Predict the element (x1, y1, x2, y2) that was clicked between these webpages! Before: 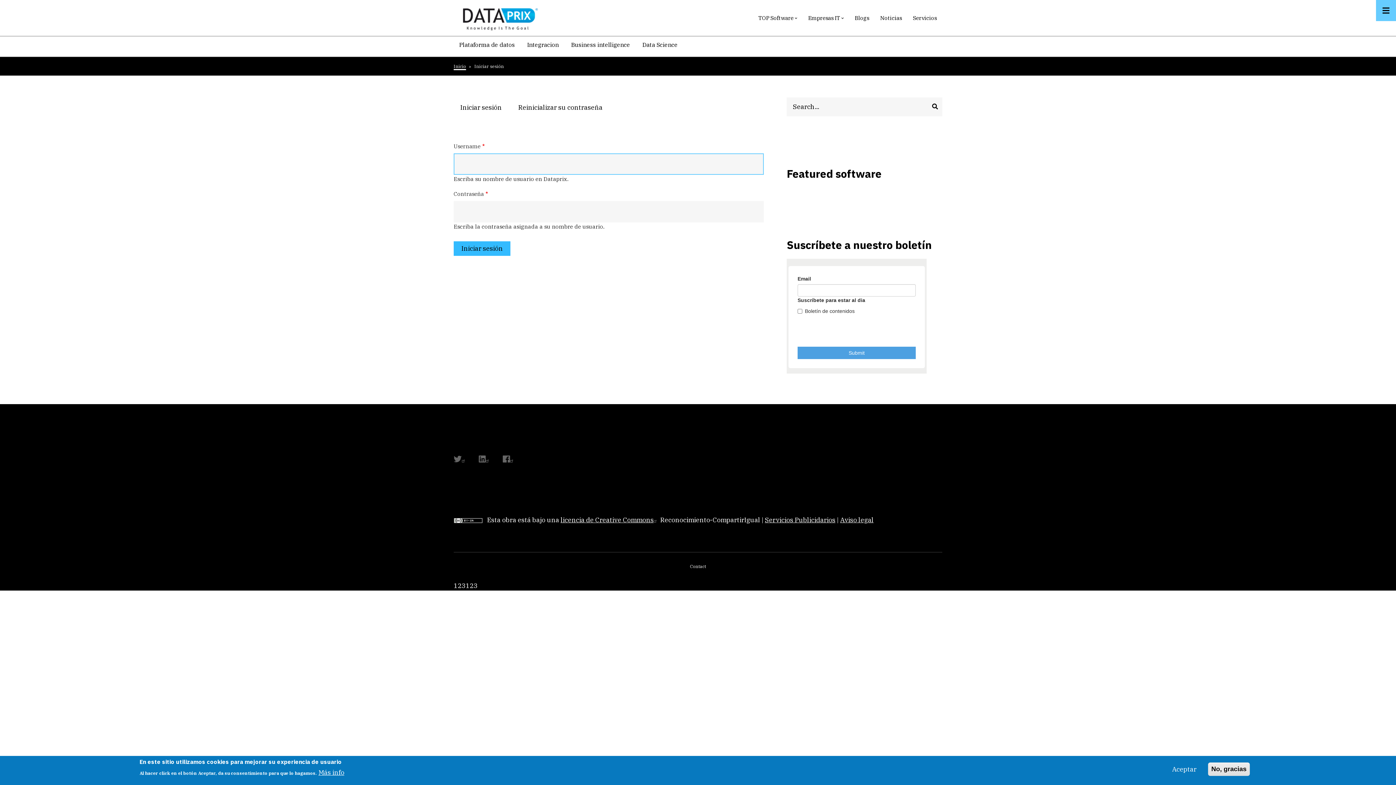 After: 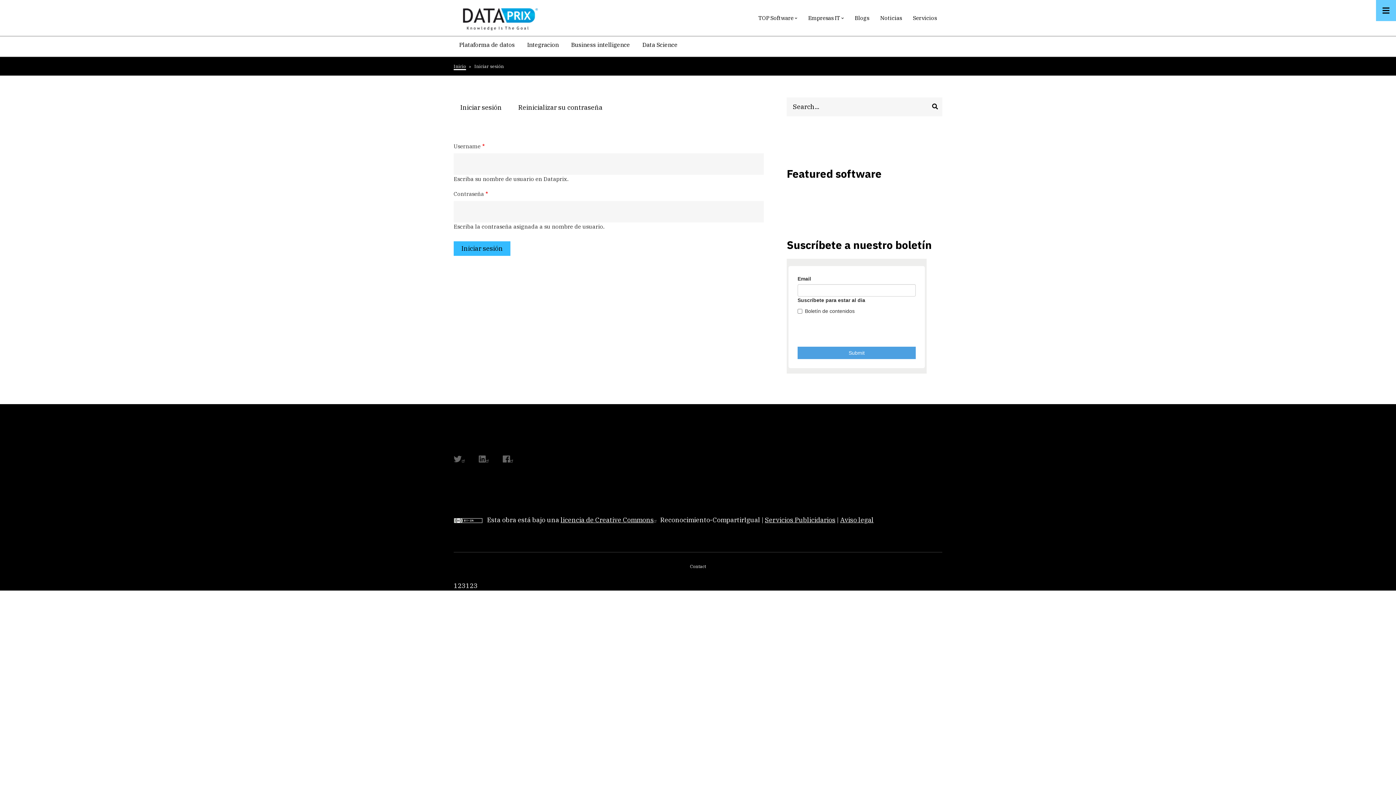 Action: label: No, gracias bbox: (1208, 762, 1250, 776)